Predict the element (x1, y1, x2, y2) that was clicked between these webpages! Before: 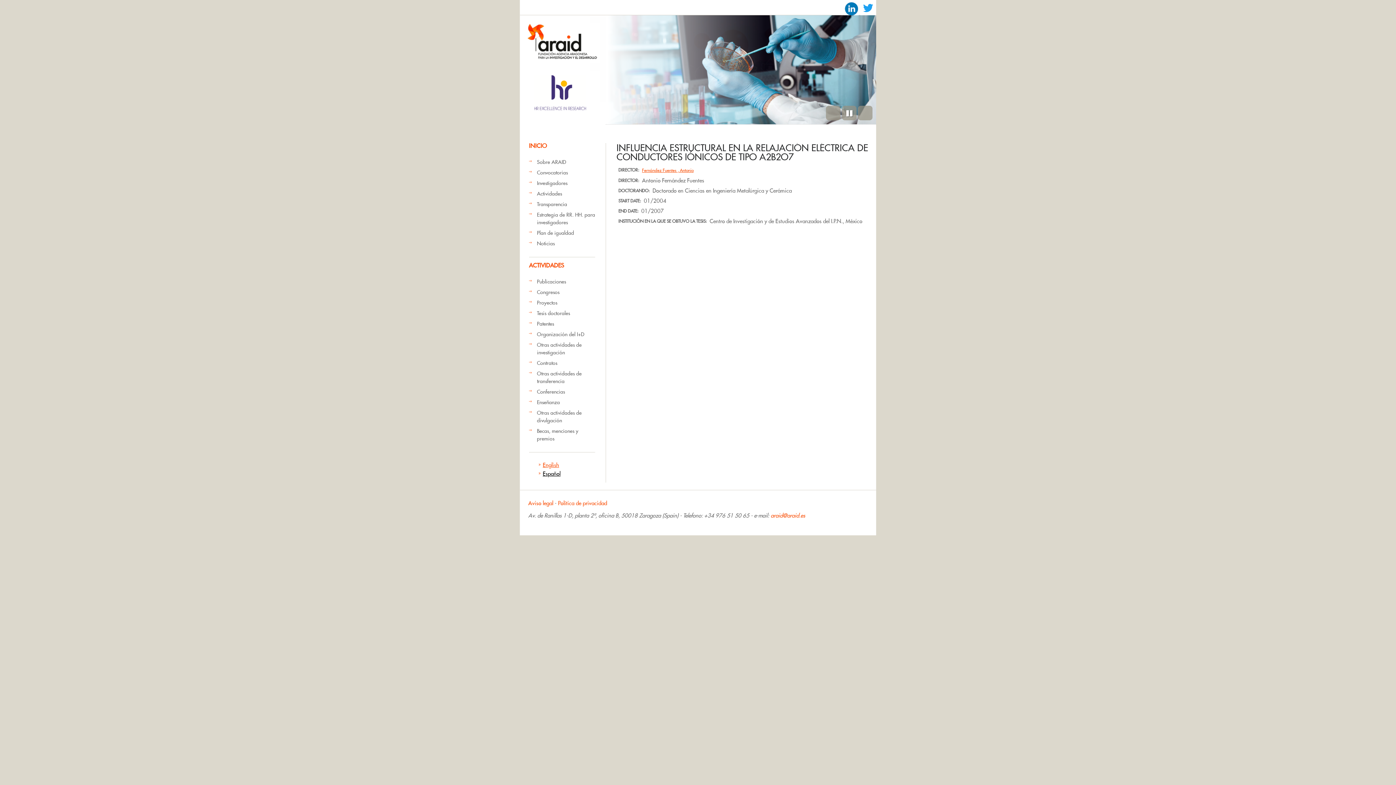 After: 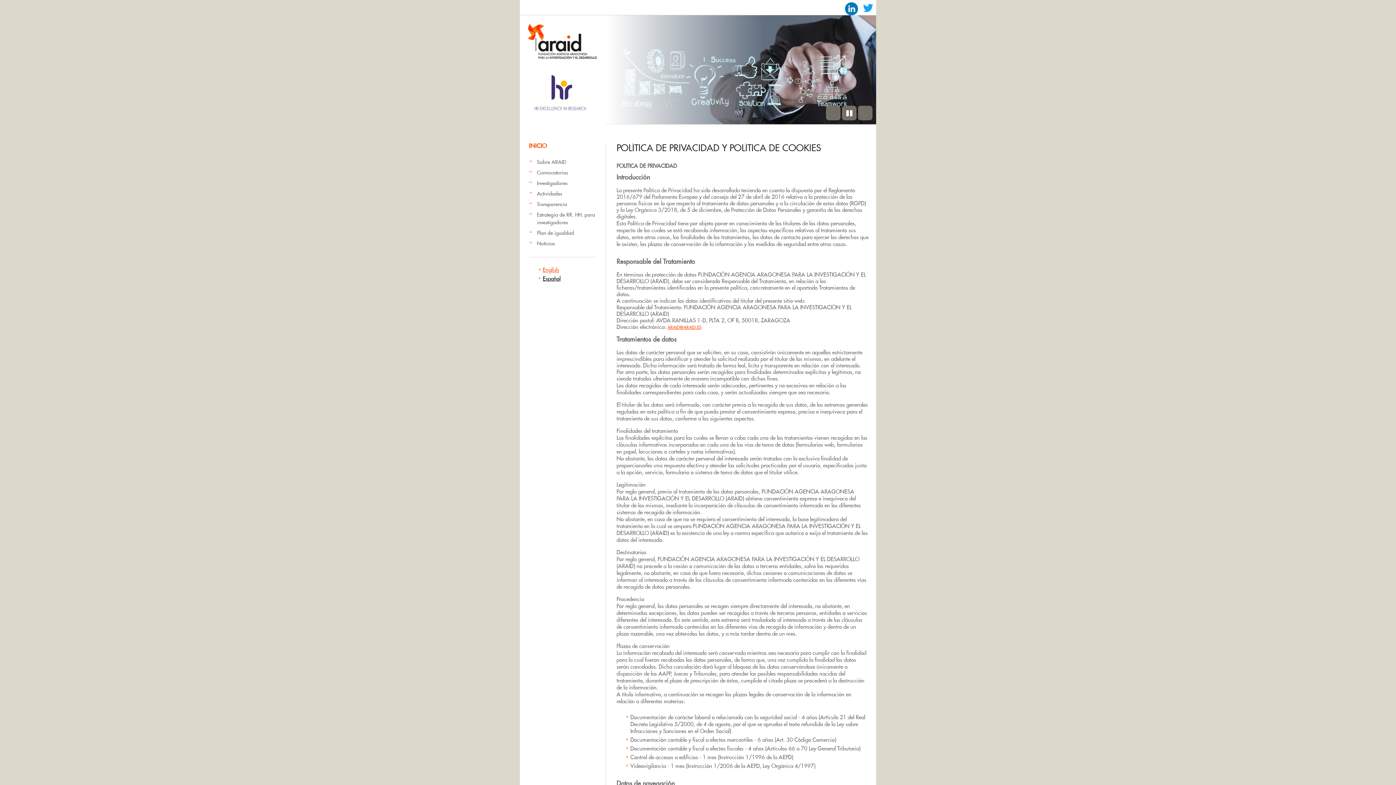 Action: label: Política de privacidad bbox: (558, 500, 607, 506)